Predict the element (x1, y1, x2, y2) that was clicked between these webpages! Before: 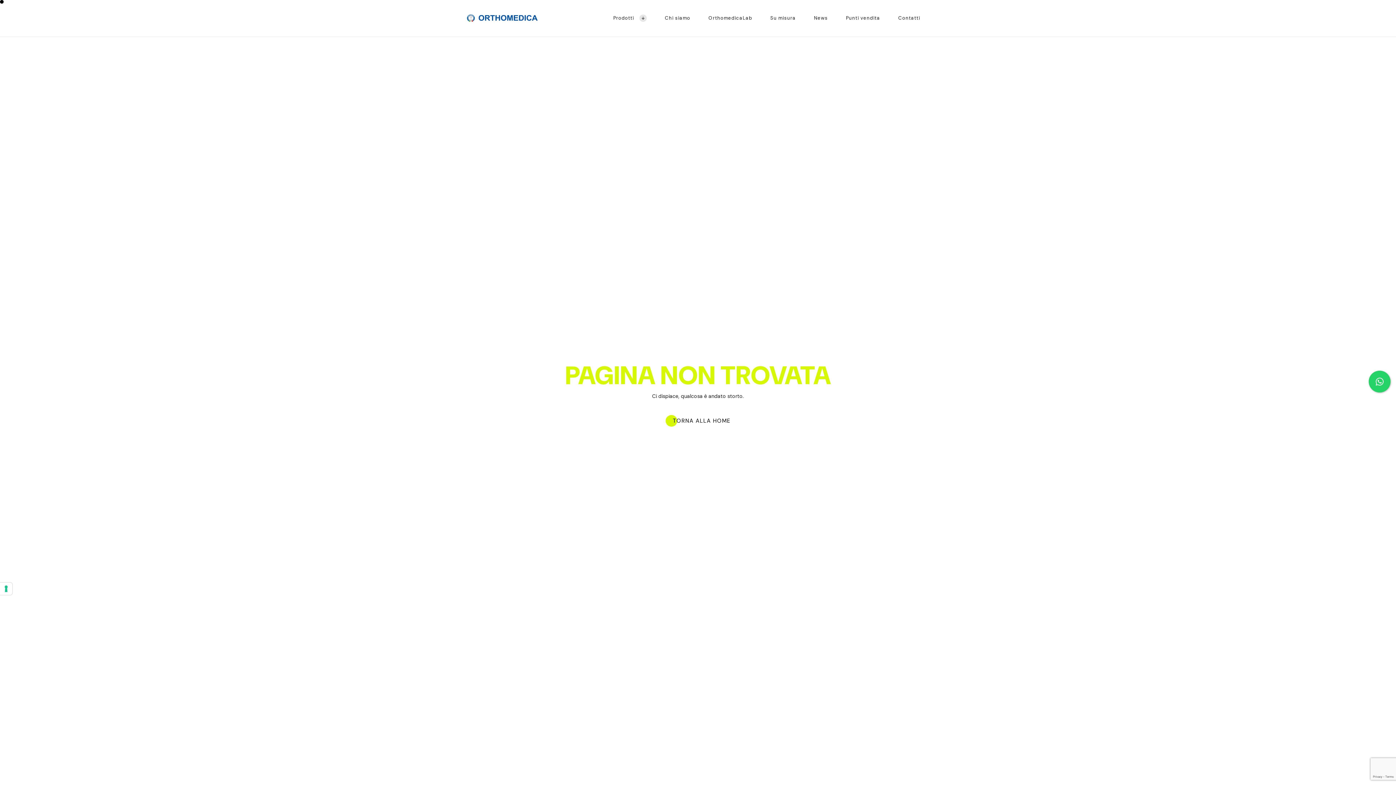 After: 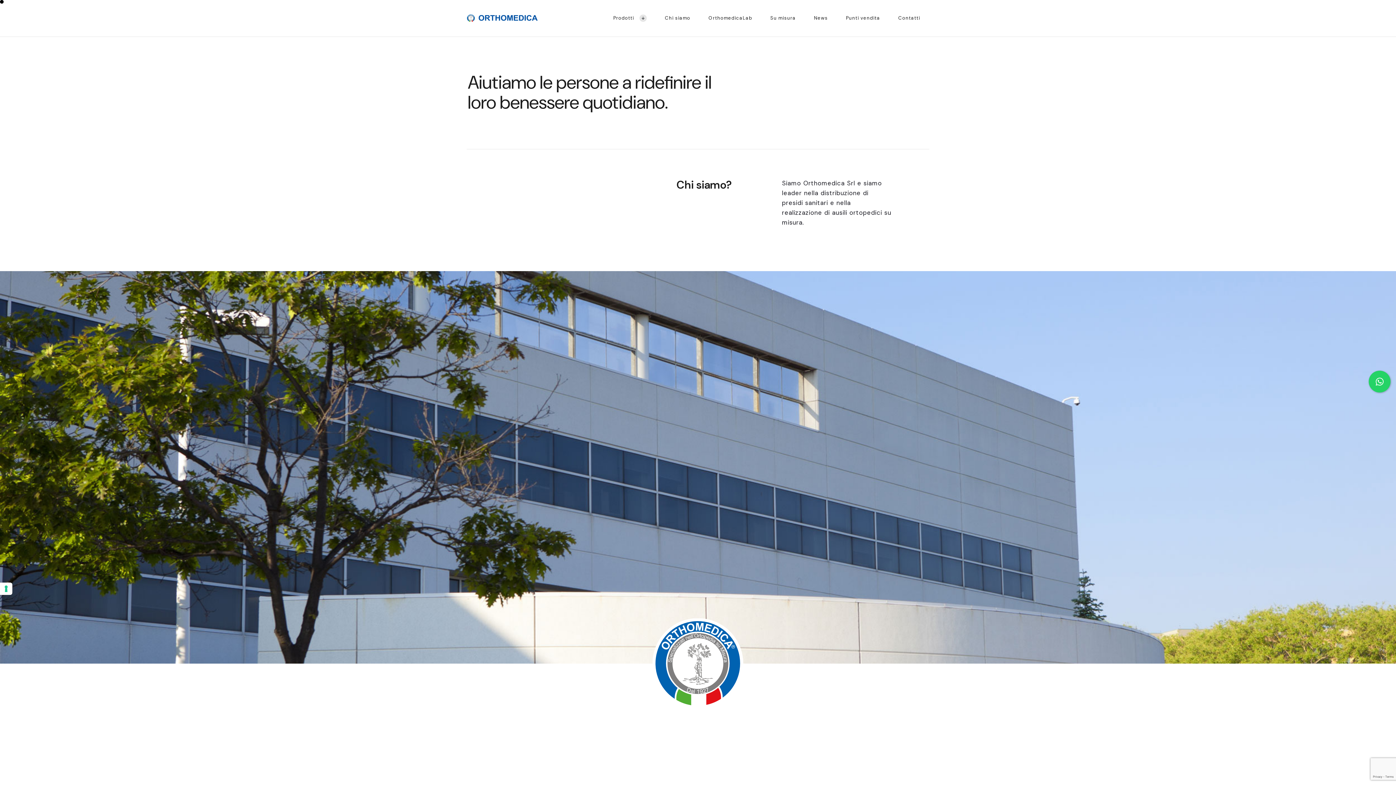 Action: bbox: (661, 5, 694, 30) label: Chi siamo
Chi siamo